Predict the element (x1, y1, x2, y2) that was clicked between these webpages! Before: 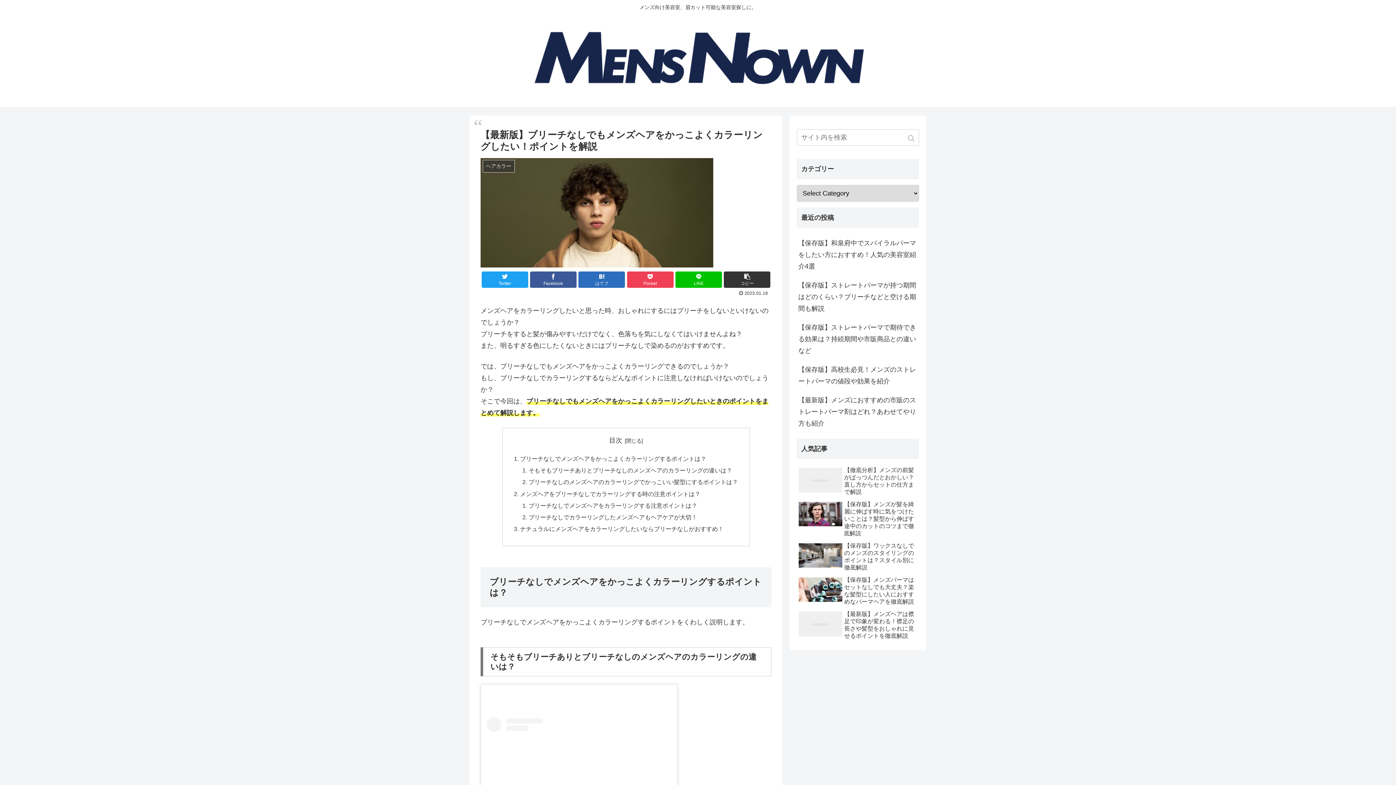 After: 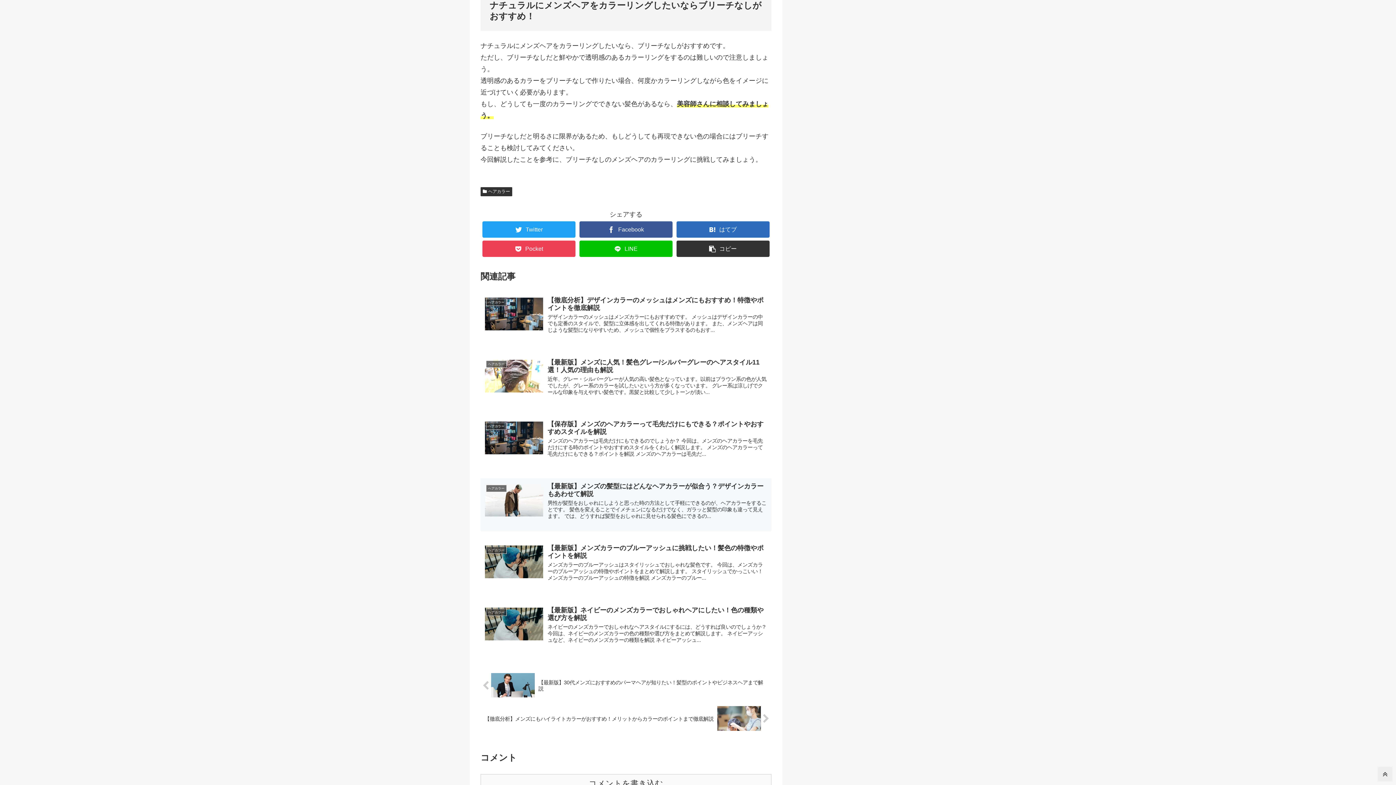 Action: bbox: (520, 525, 723, 532) label: ナチュラルにメンズヘアをカラーリングしたいならブリーチなしがおすすめ！